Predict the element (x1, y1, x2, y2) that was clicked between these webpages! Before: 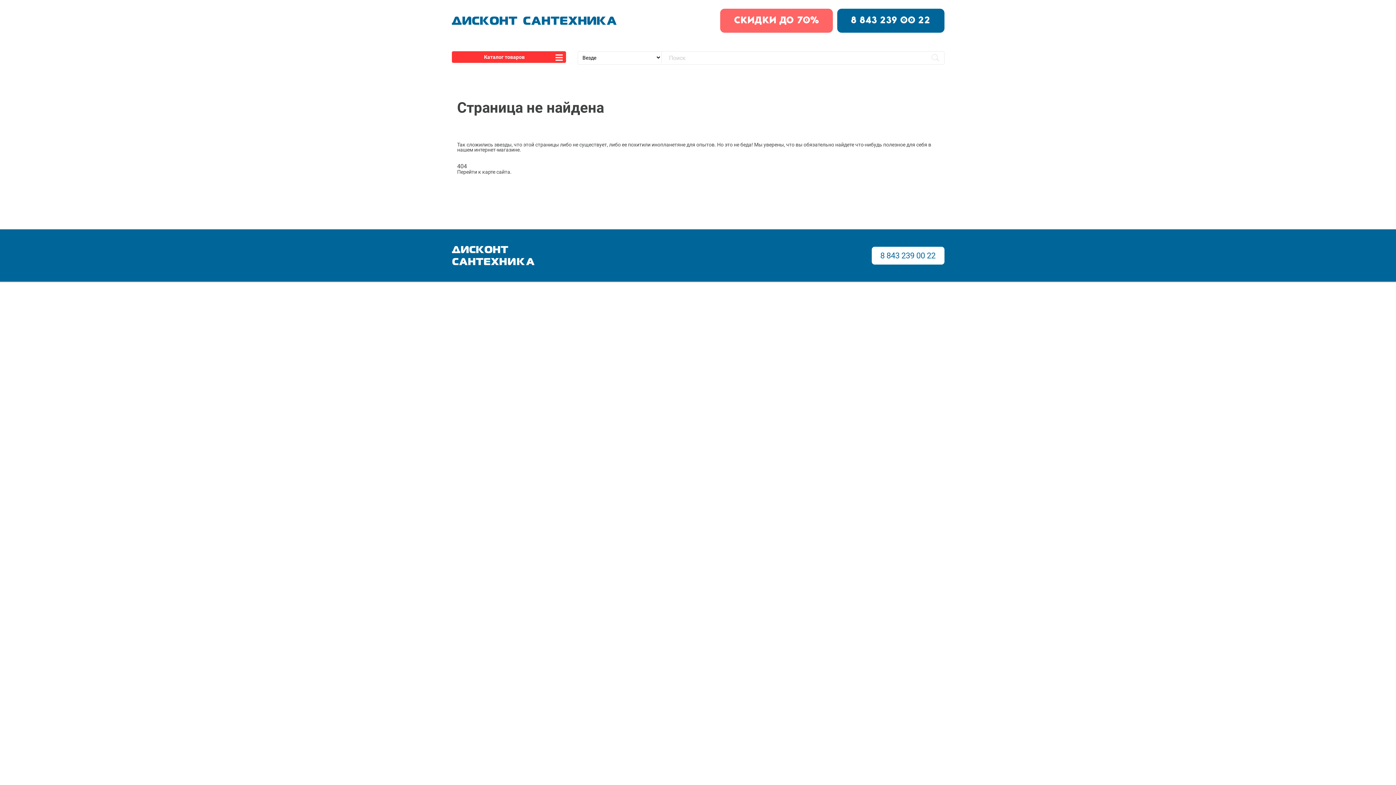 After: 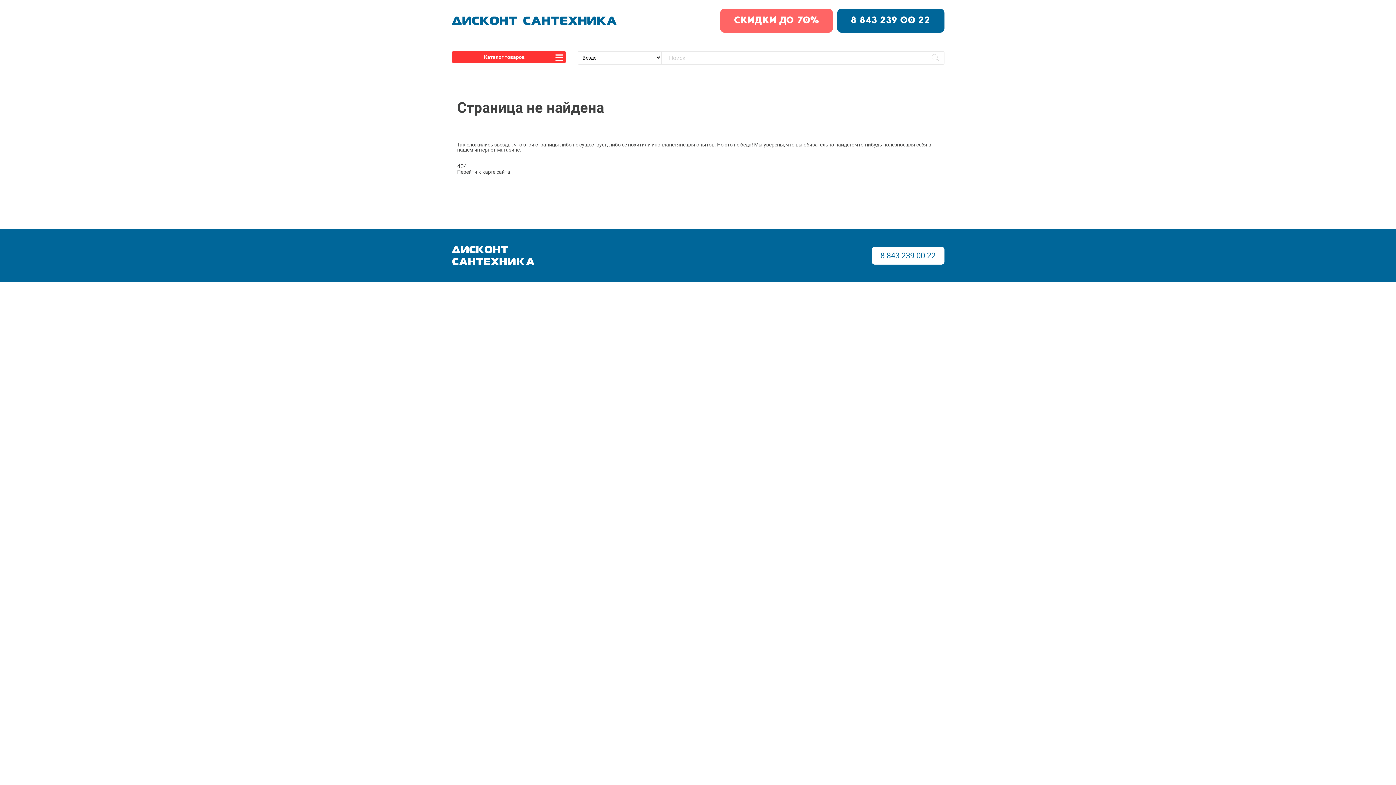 Action: bbox: (451, 251, 534, 258)